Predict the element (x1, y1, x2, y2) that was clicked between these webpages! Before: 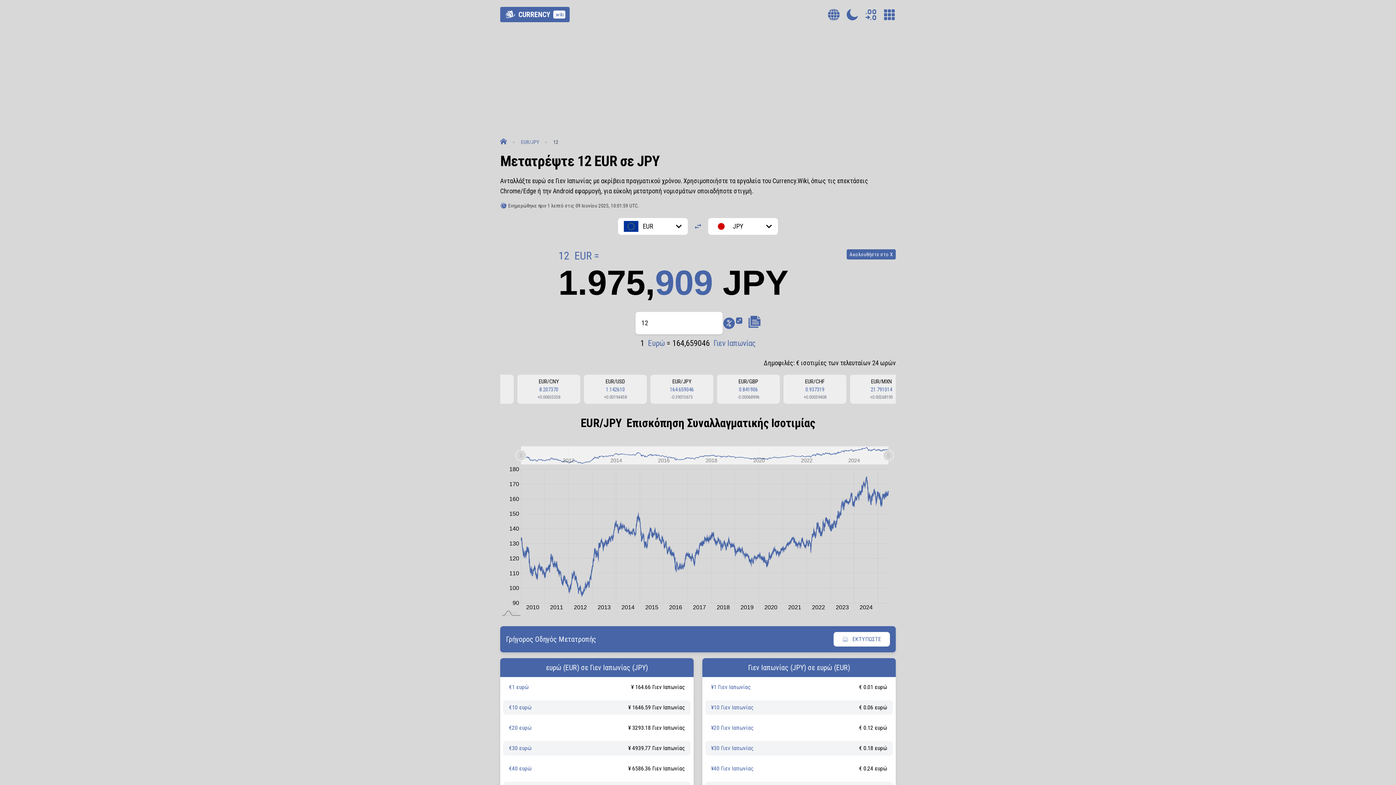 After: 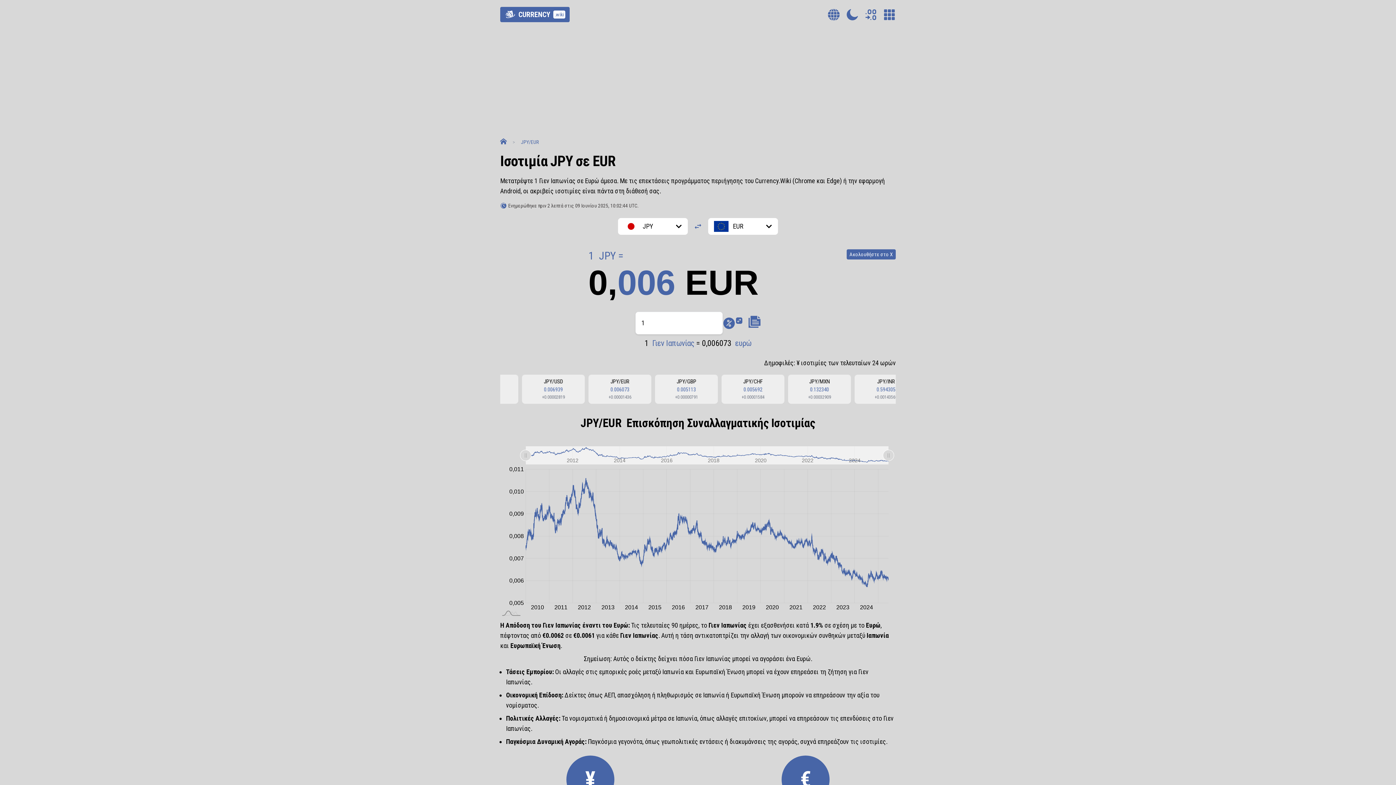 Action: label: ¥1 Γιεν Ιαπωνίας bbox: (711, 684, 750, 690)